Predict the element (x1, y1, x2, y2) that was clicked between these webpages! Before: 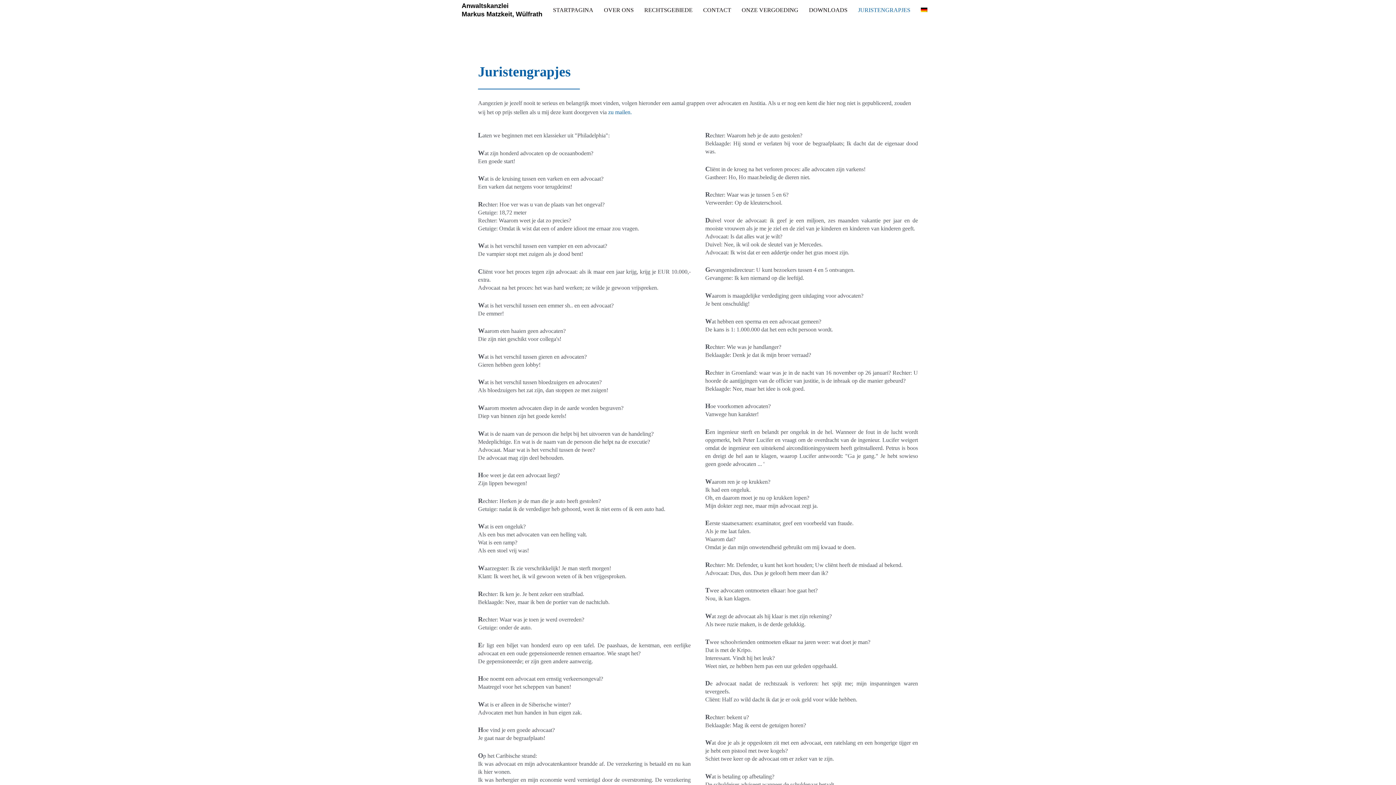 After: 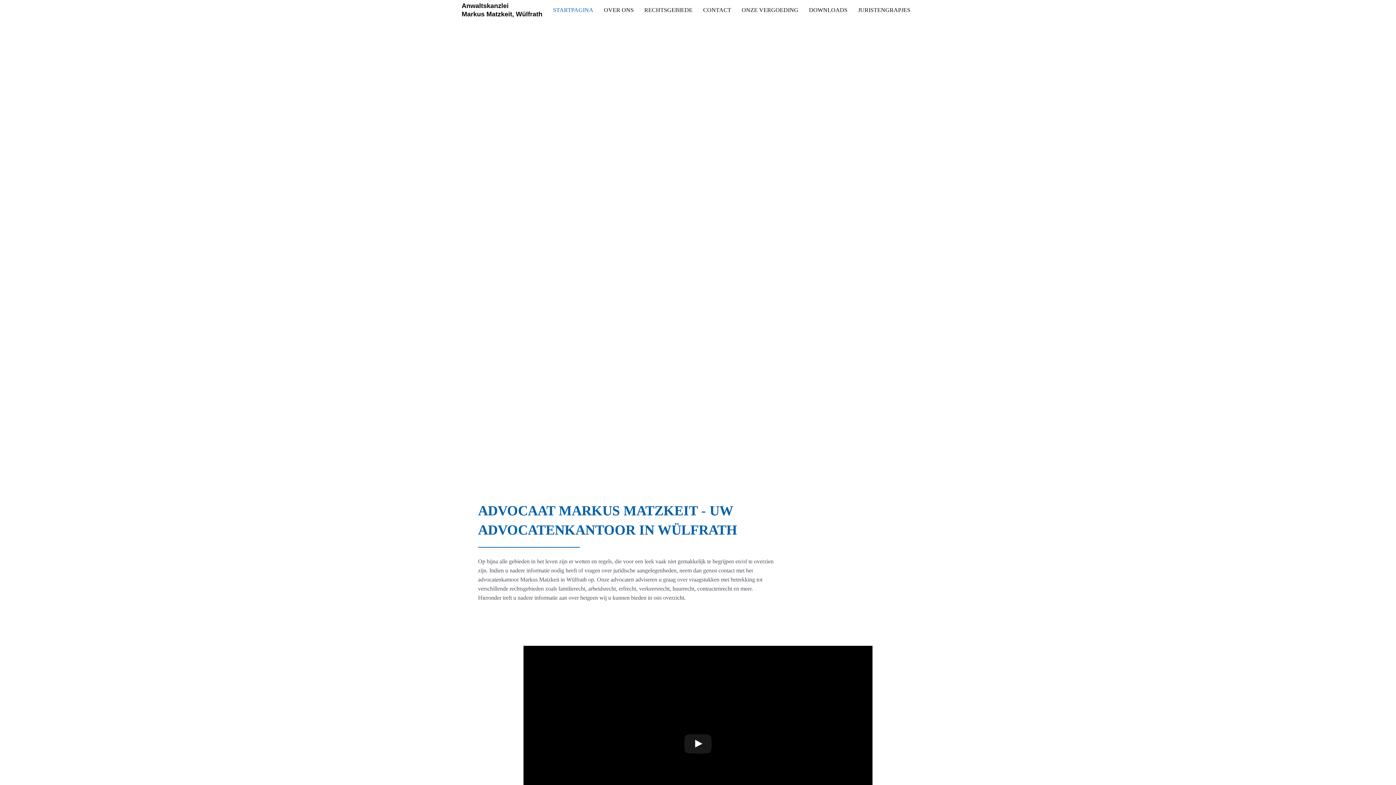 Action: label: STARTPAGINA bbox: (548, 2, 597, 17)